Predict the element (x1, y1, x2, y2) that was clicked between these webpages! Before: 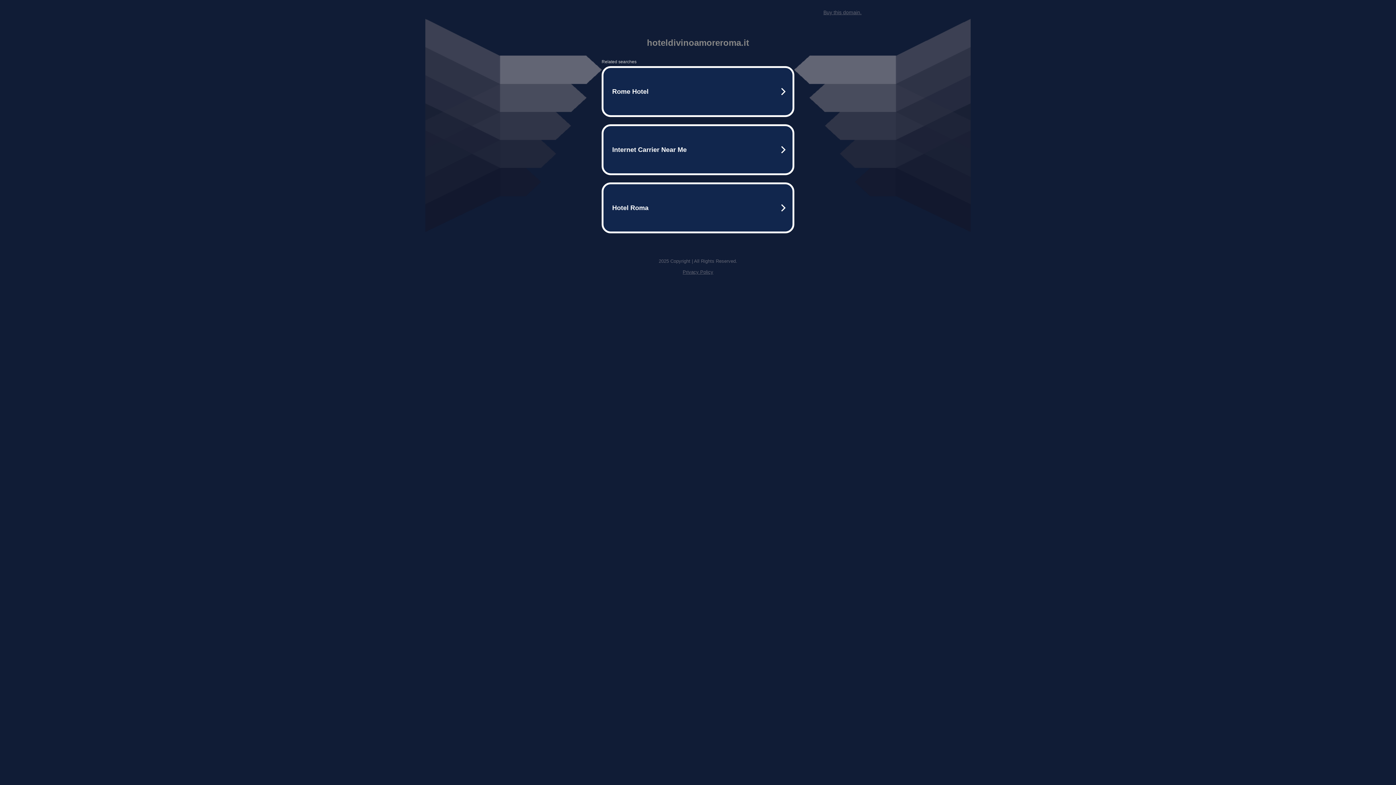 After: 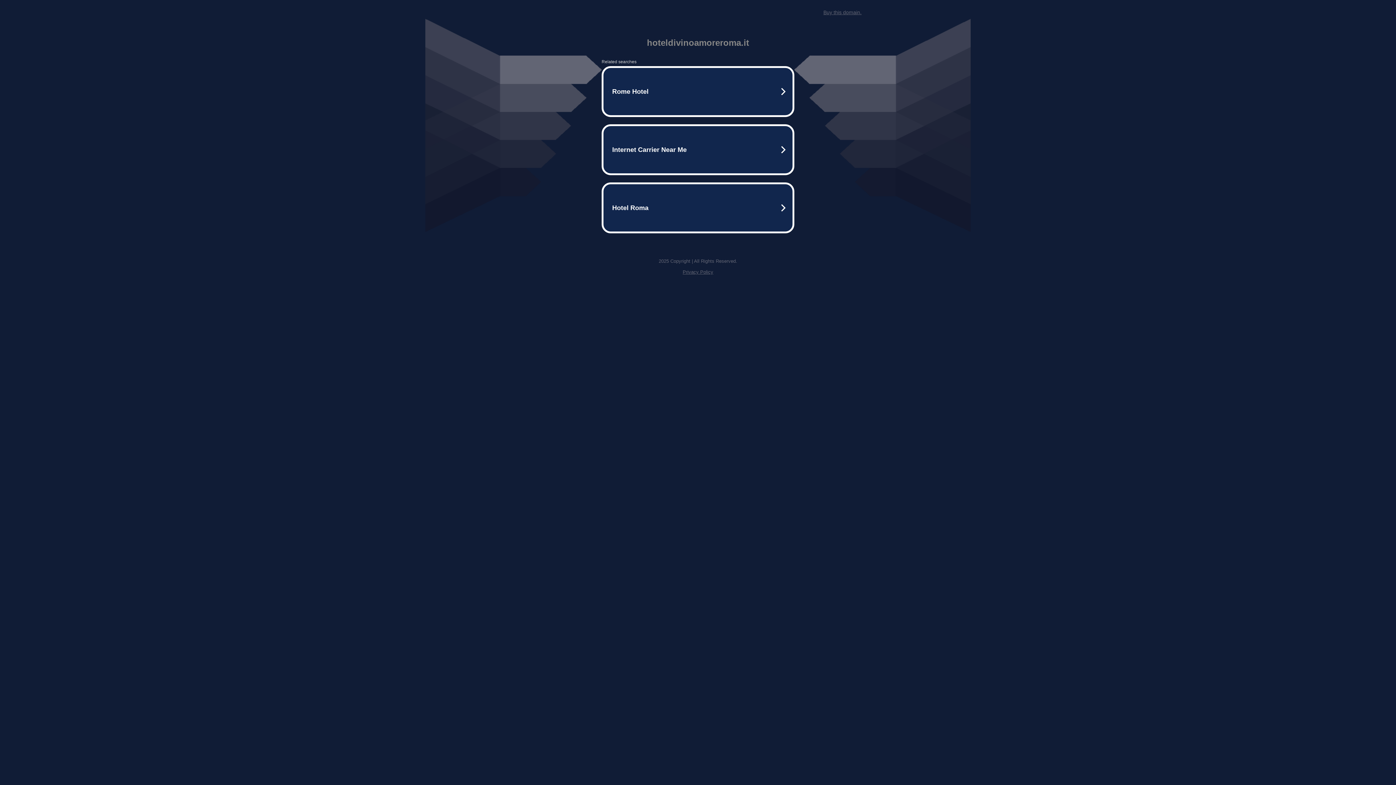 Action: label: Buy this domain. bbox: (823, 9, 861, 15)